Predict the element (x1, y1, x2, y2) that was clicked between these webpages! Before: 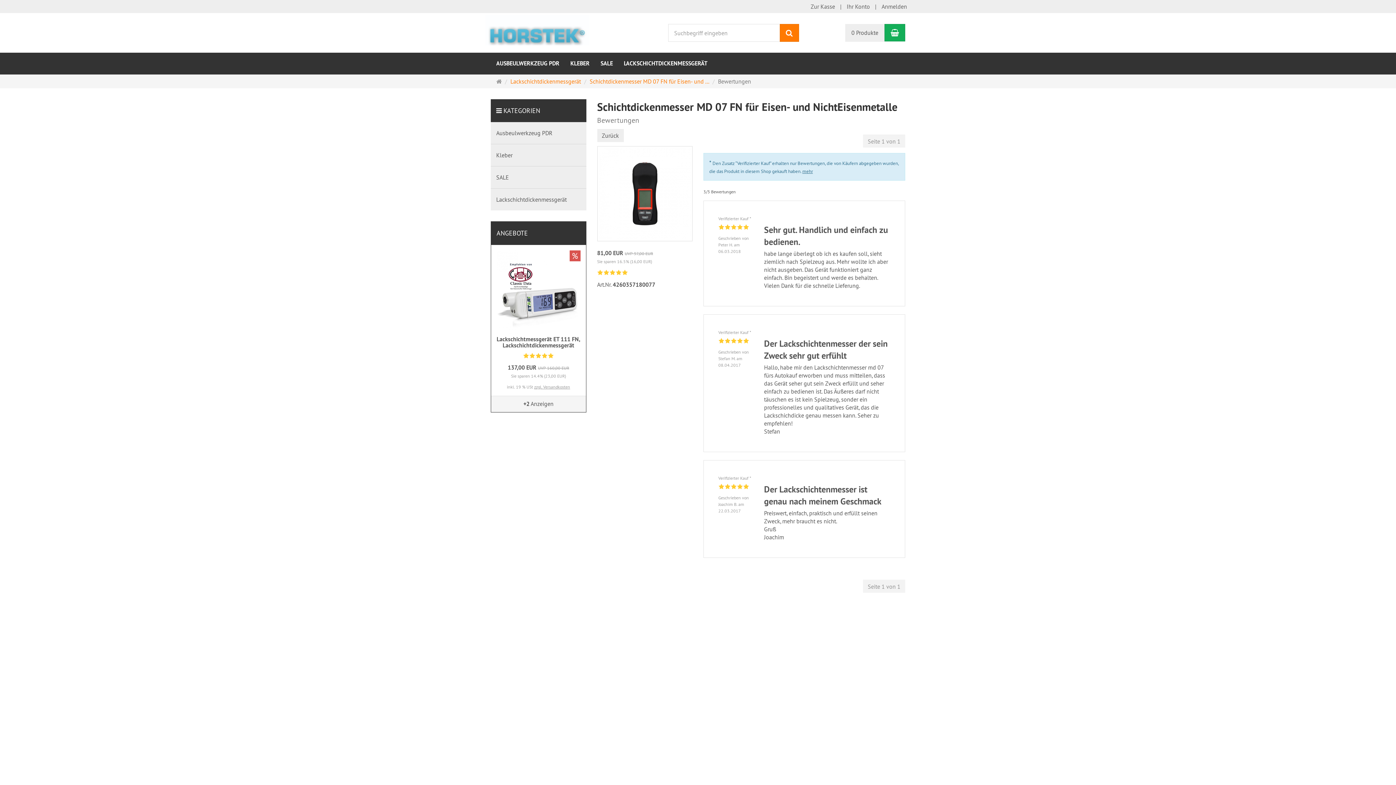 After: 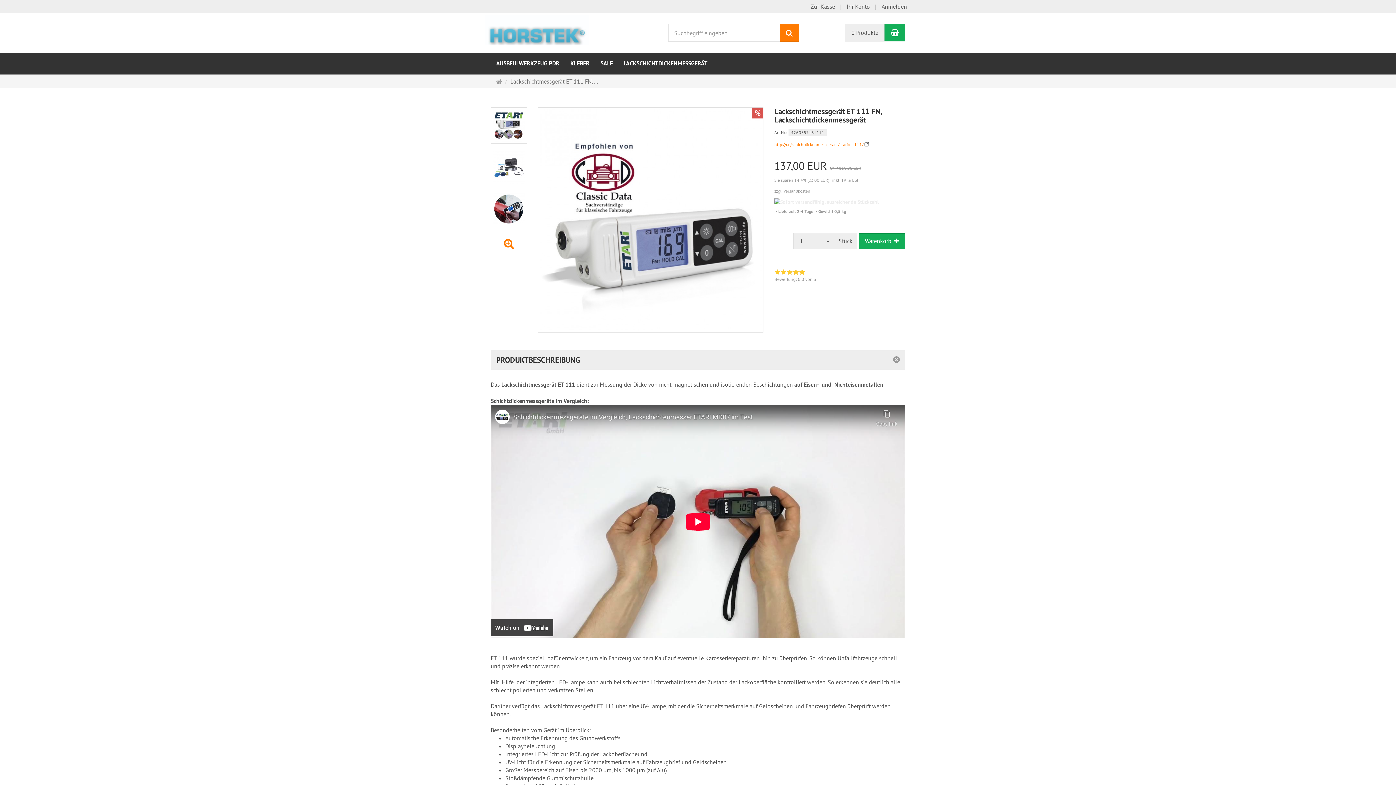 Action: bbox: (496, 335, 580, 349) label: Lackschichtmessgerät ET 111 FN, Lackschichtdickenmessgerät